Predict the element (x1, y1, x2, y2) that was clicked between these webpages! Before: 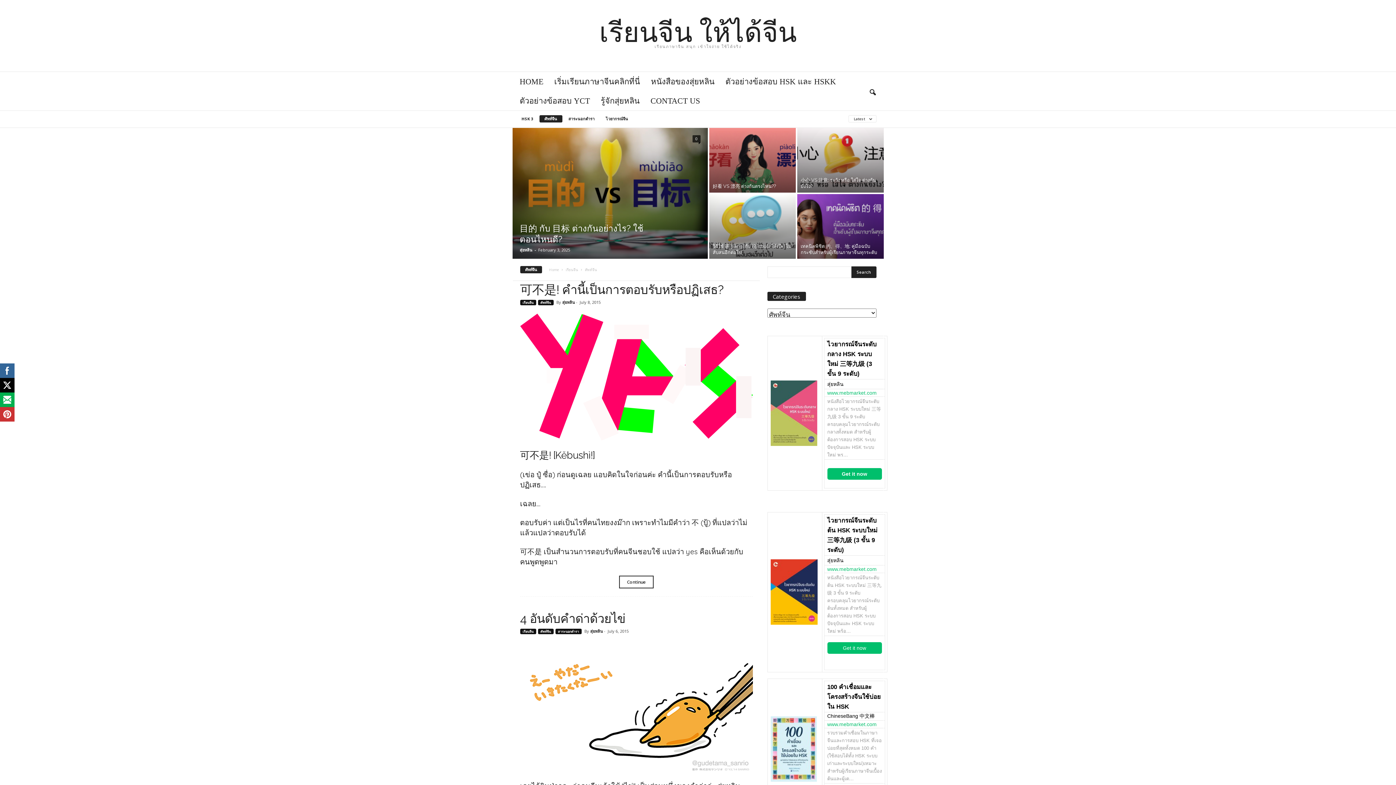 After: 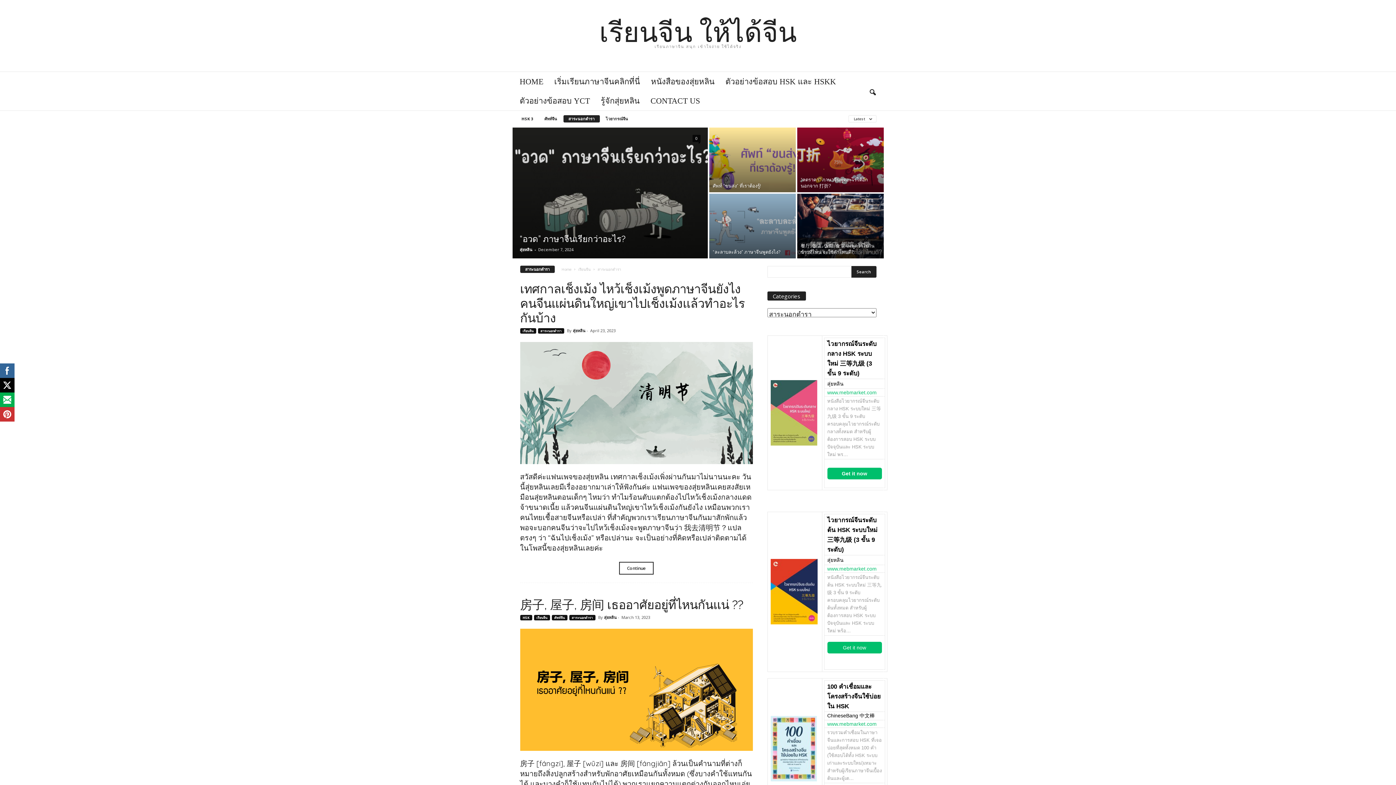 Action: bbox: (563, 115, 599, 122) label: สาระนอกตำรา